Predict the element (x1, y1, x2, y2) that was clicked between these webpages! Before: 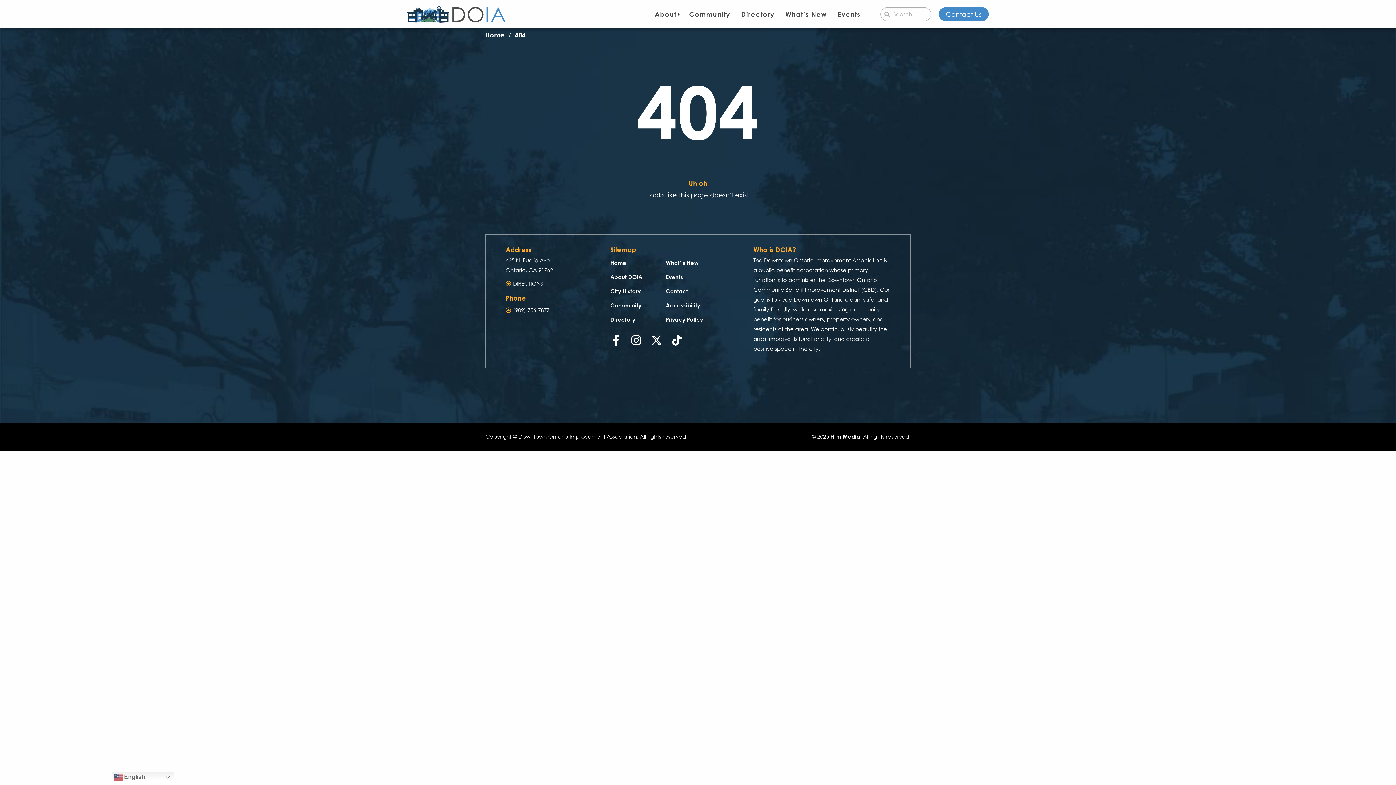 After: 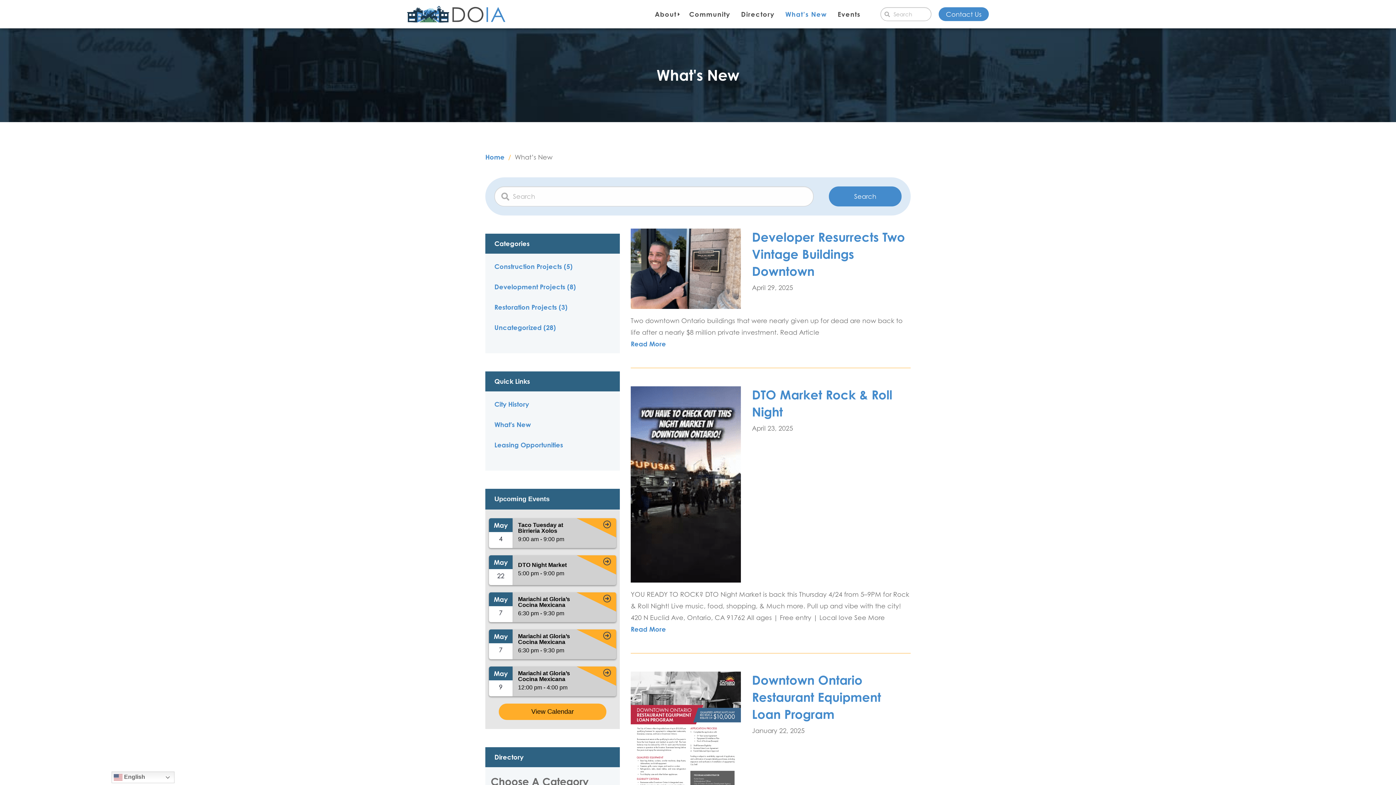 Action: bbox: (785, 9, 826, 19) label: What’s New